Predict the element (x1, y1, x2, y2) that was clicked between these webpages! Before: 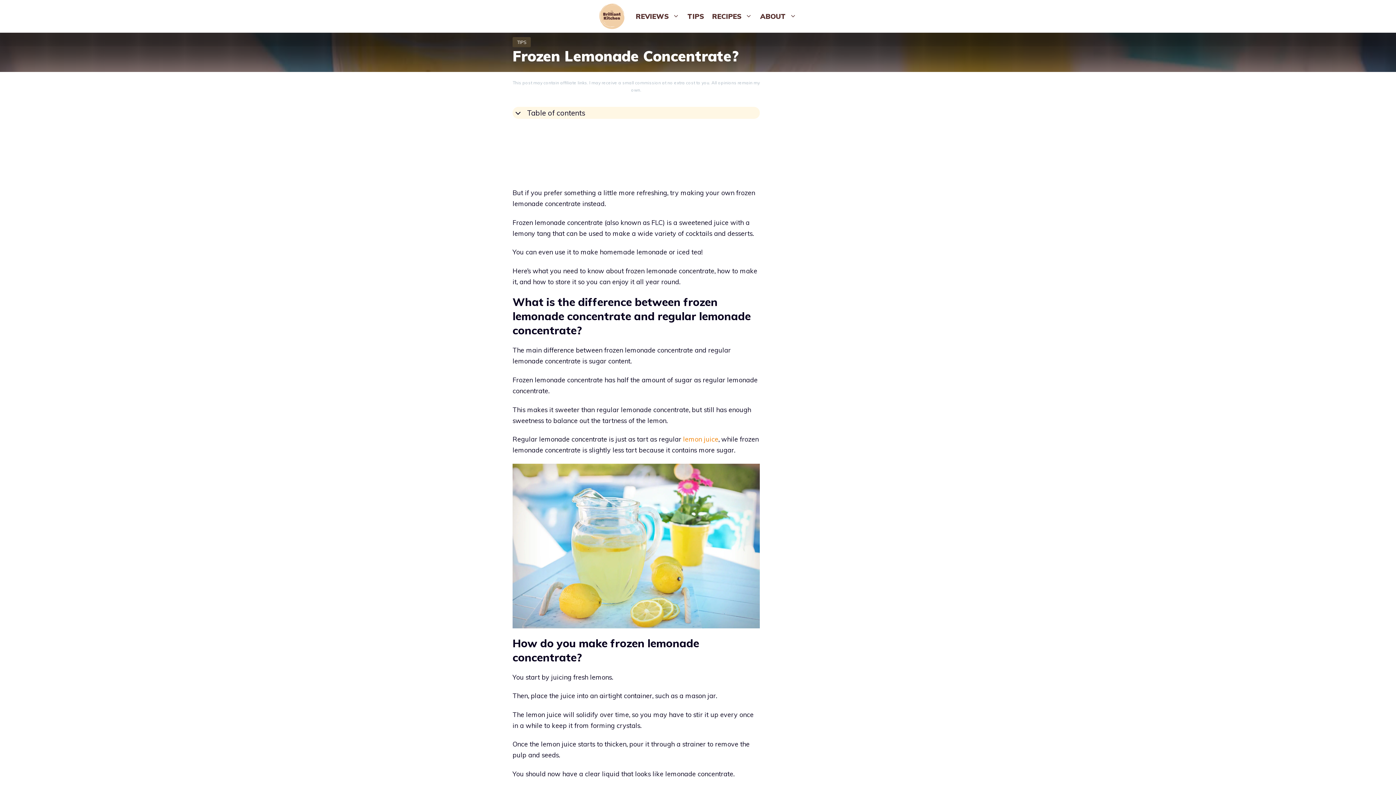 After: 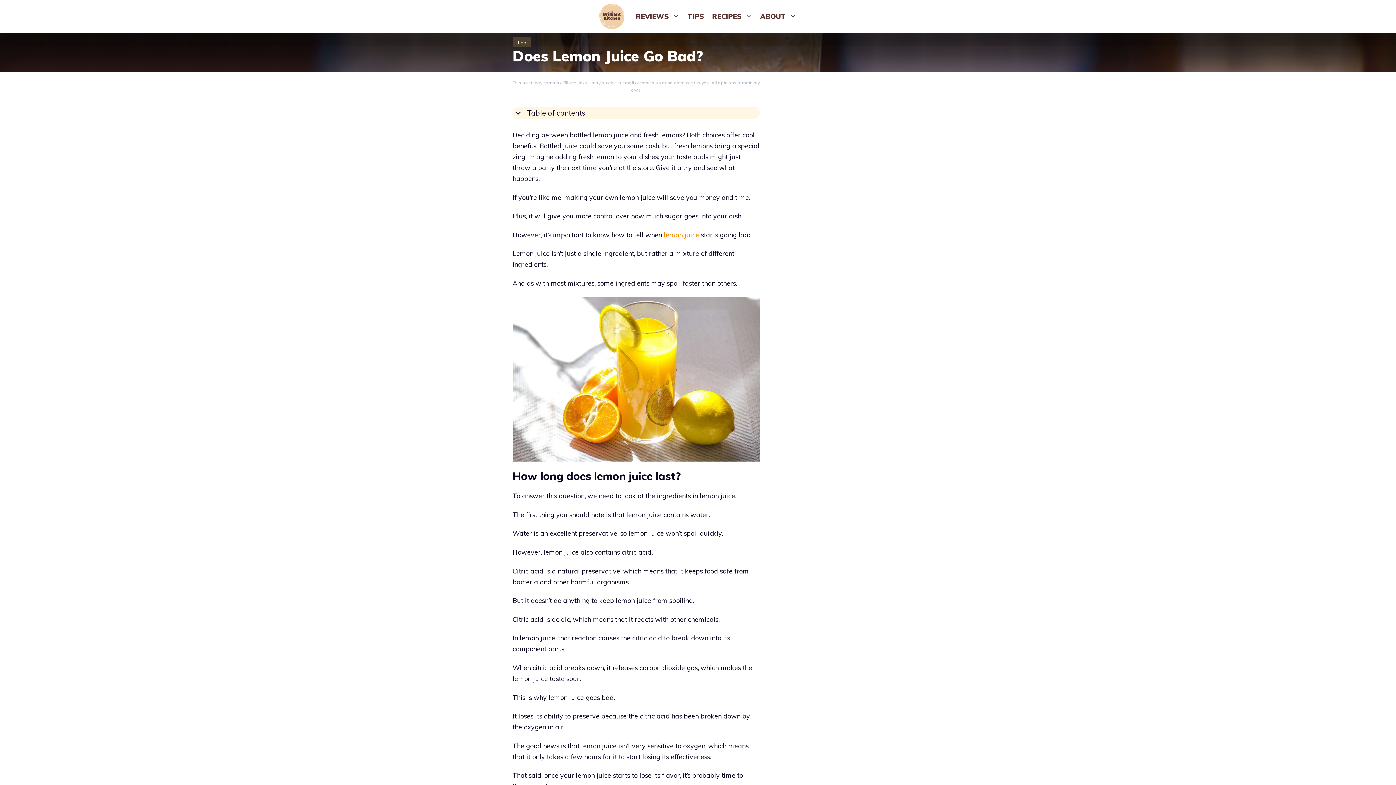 Action: bbox: (683, 435, 718, 443) label: lemon juice